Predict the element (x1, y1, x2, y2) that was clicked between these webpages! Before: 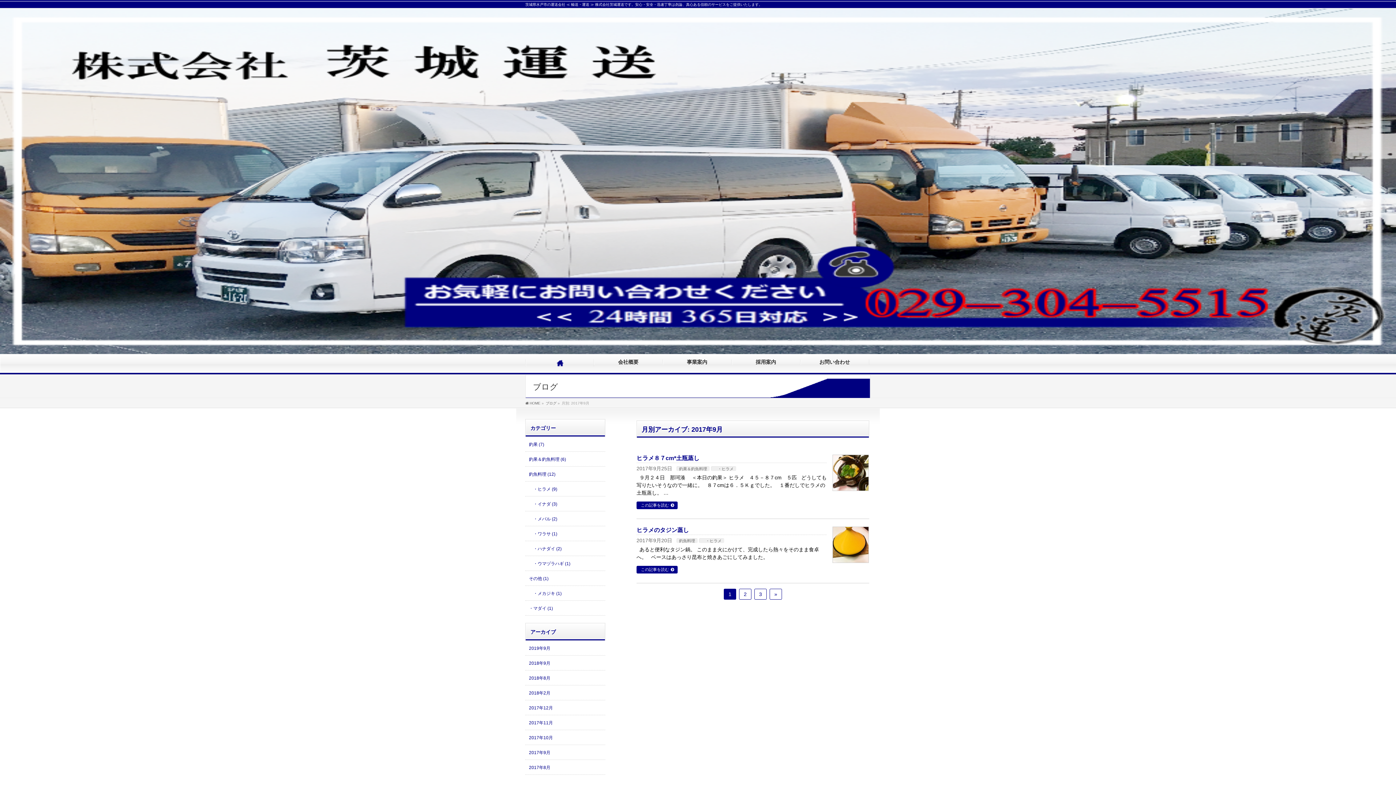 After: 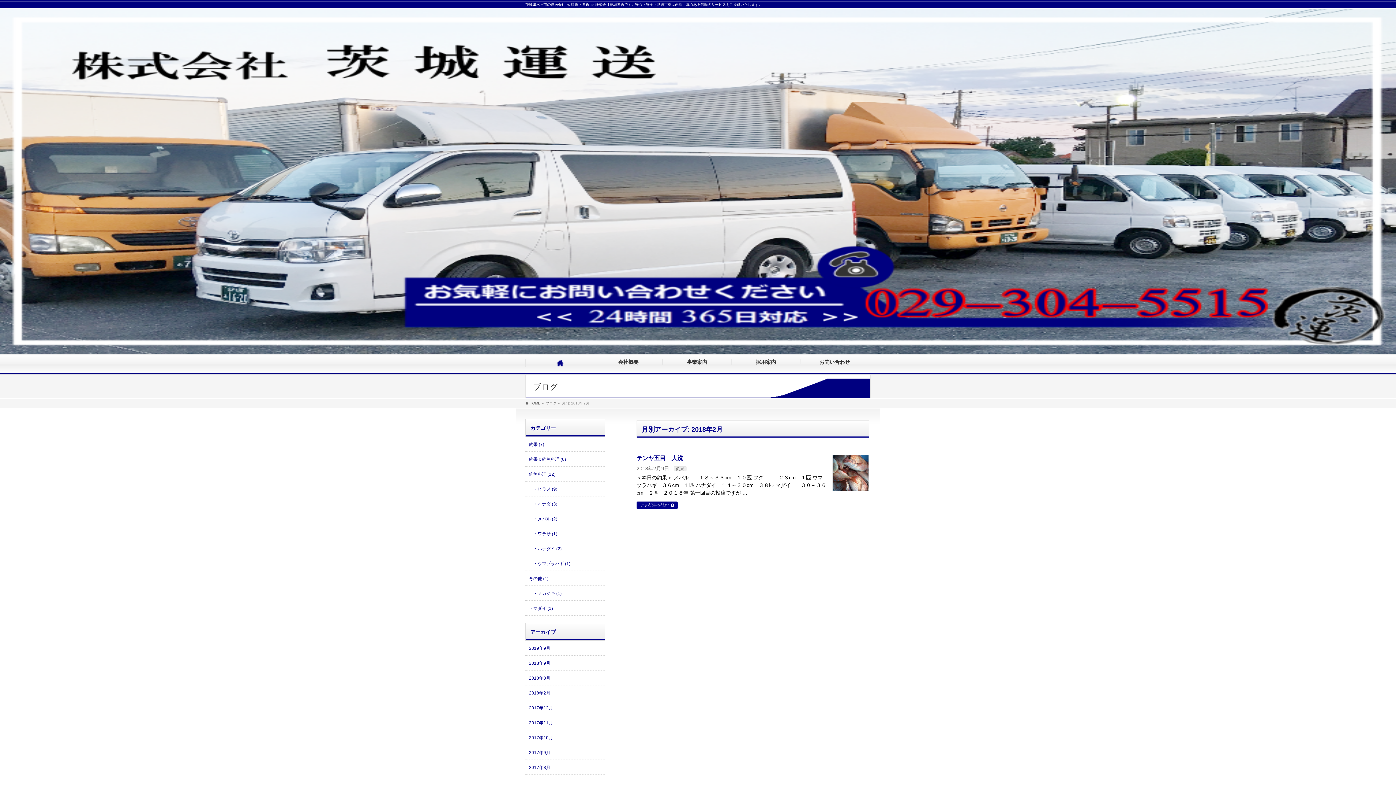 Action: label: 2018年2月 bbox: (525, 685, 605, 700)